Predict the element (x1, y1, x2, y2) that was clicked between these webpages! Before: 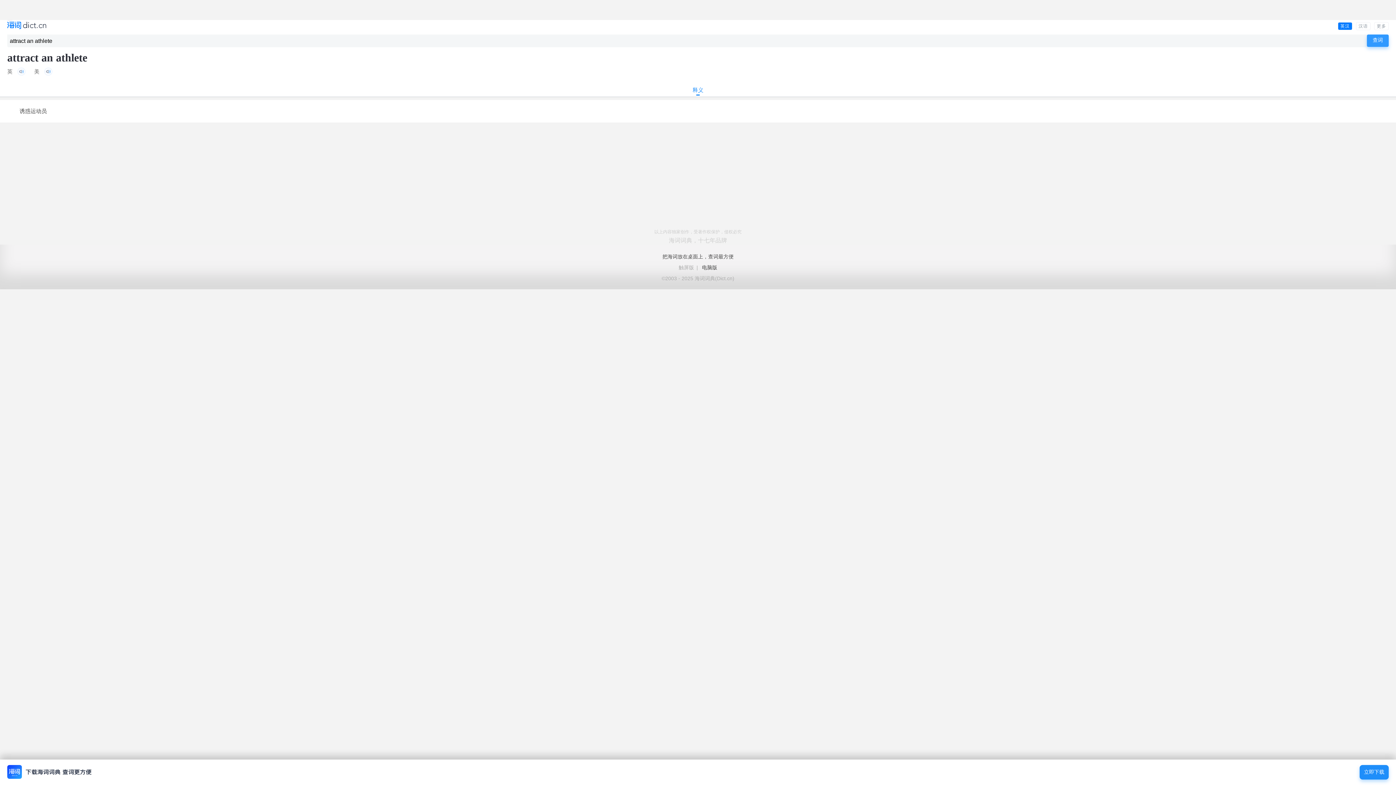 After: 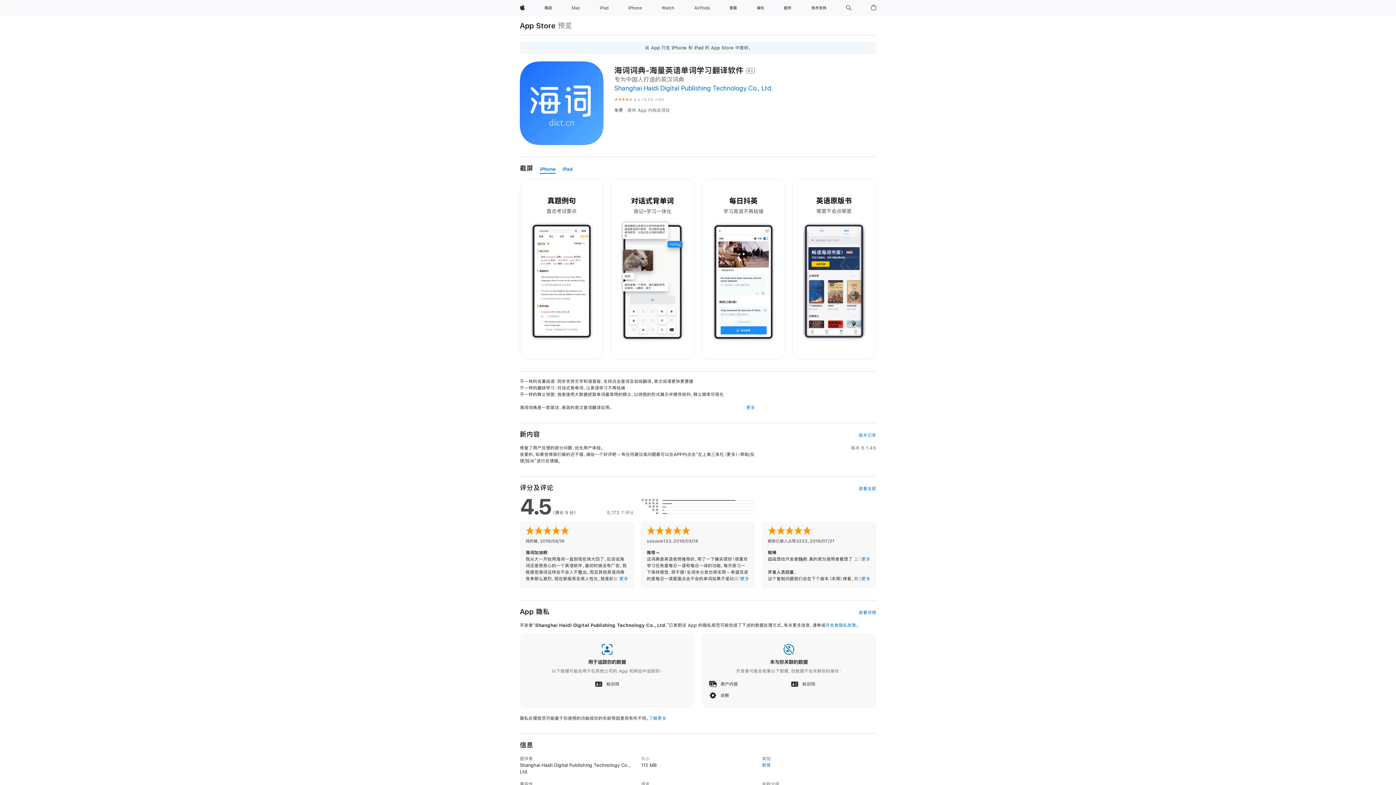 Action: label: 立即下载 bbox: (1360, 765, 1389, 780)